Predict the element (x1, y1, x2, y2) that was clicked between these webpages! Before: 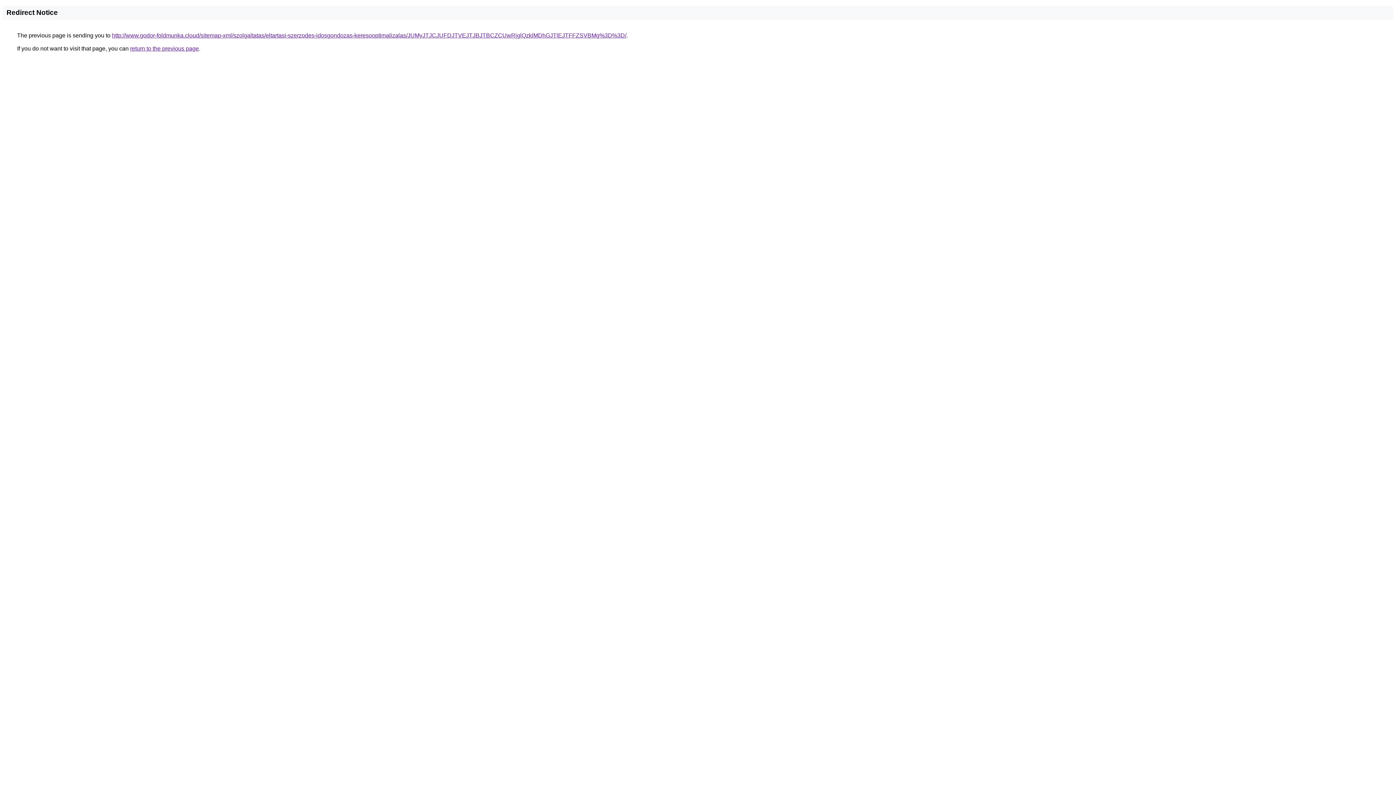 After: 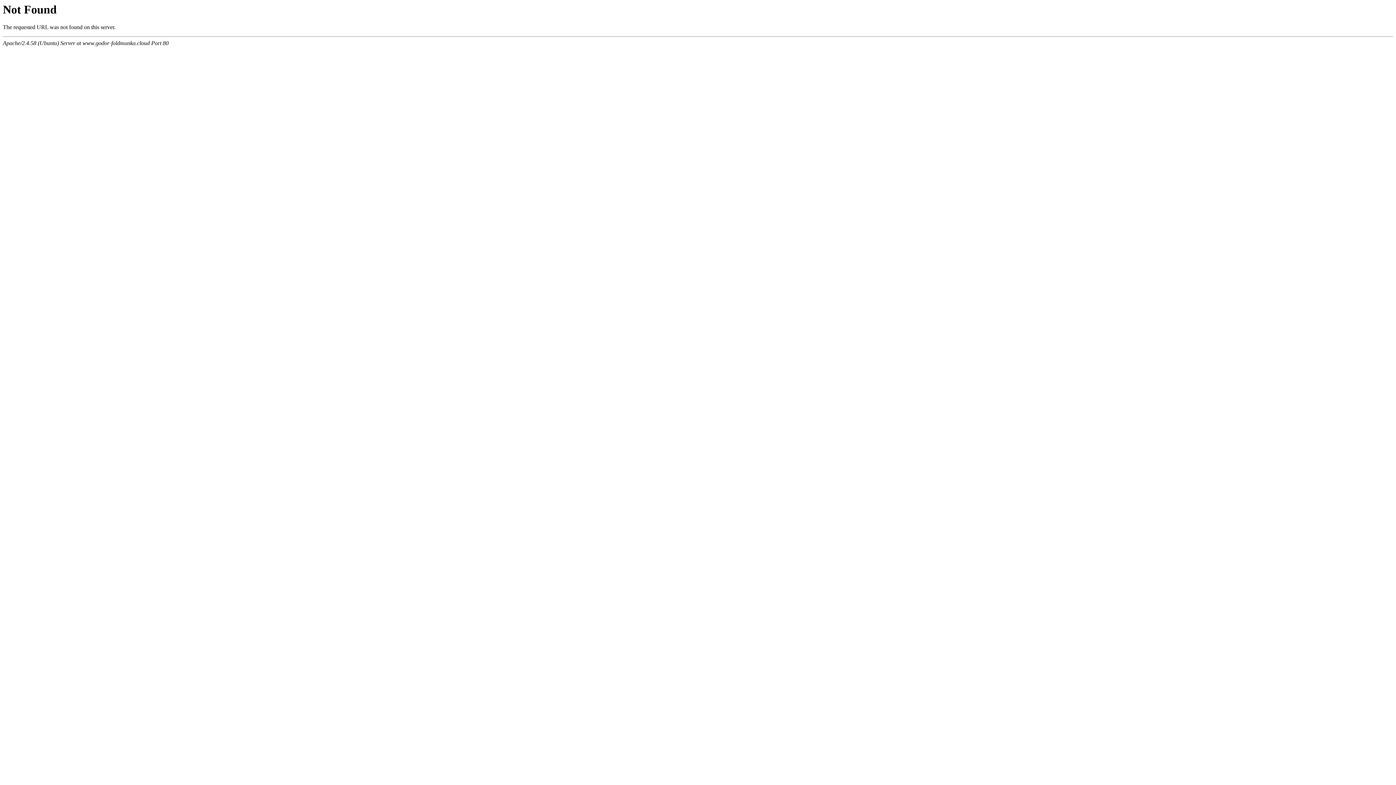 Action: bbox: (112, 32, 626, 38) label: http://www.godor-foldmunka.cloud/sitemap-xml/szolgaltatas/eltartasi-szerzodes-idosgondozas-keresooptimalizalas/JUMyJTJCJUFDJTVEJTJBJTBCZCUwRjglQzklMDhGJTlEJTFFZSVBMg%3D%3D/